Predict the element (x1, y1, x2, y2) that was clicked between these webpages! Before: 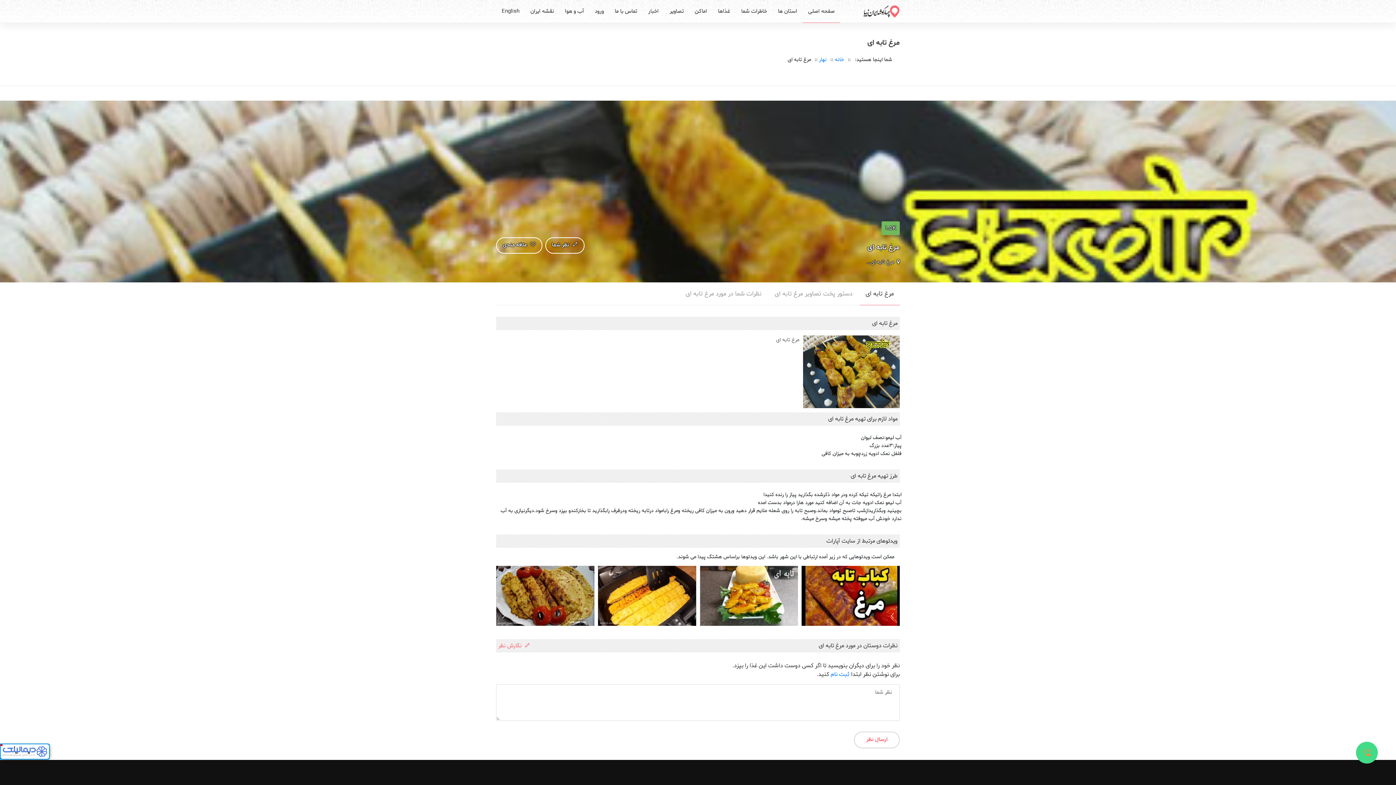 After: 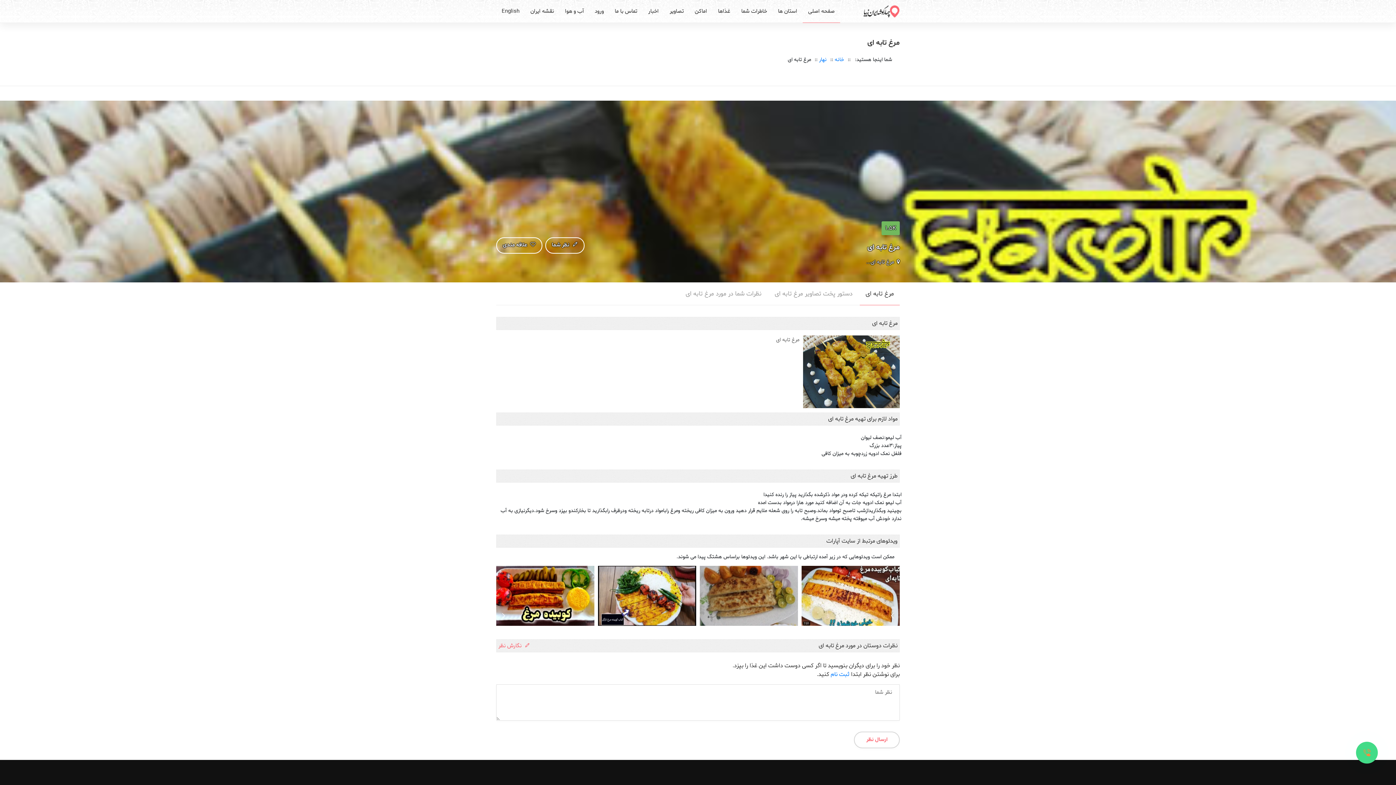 Action: bbox: (0, 744, 2, 746) label: x